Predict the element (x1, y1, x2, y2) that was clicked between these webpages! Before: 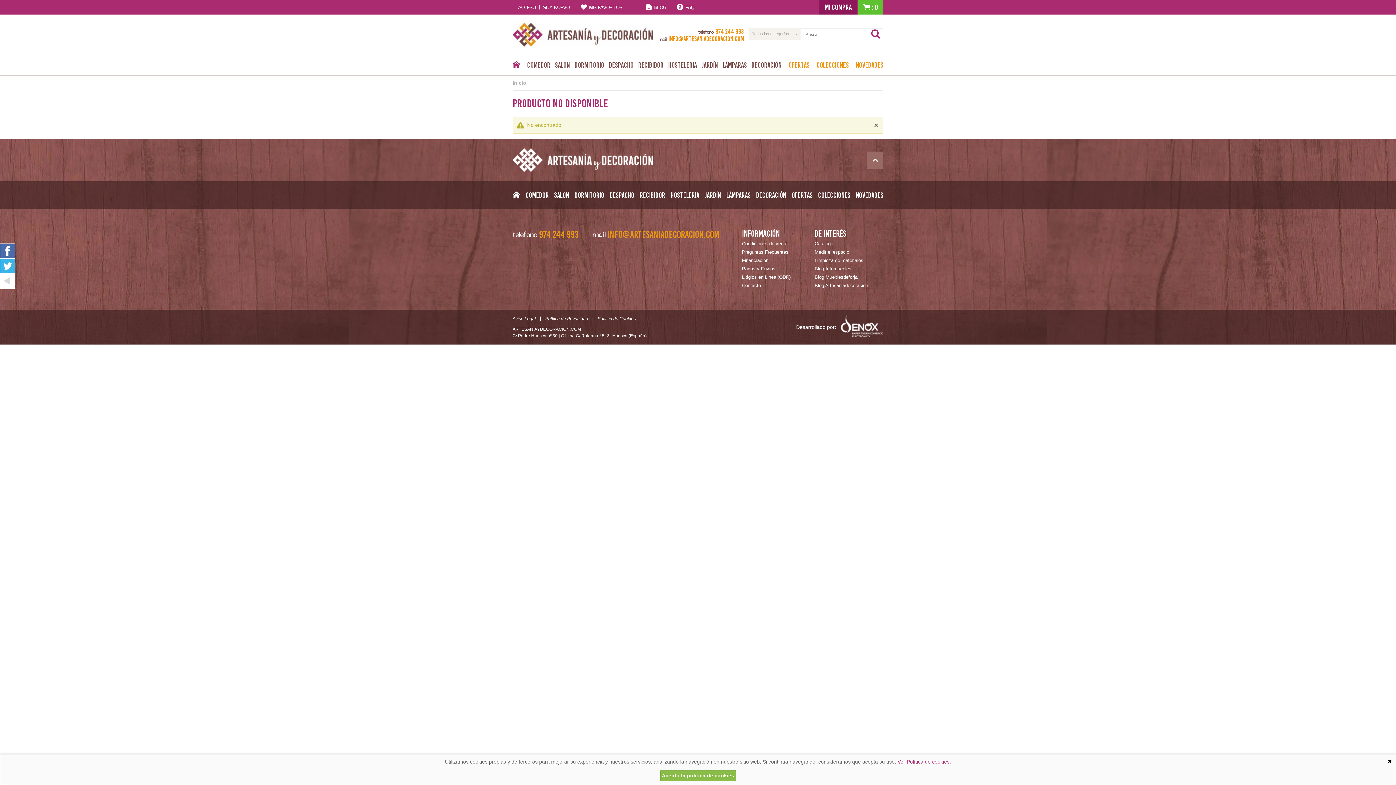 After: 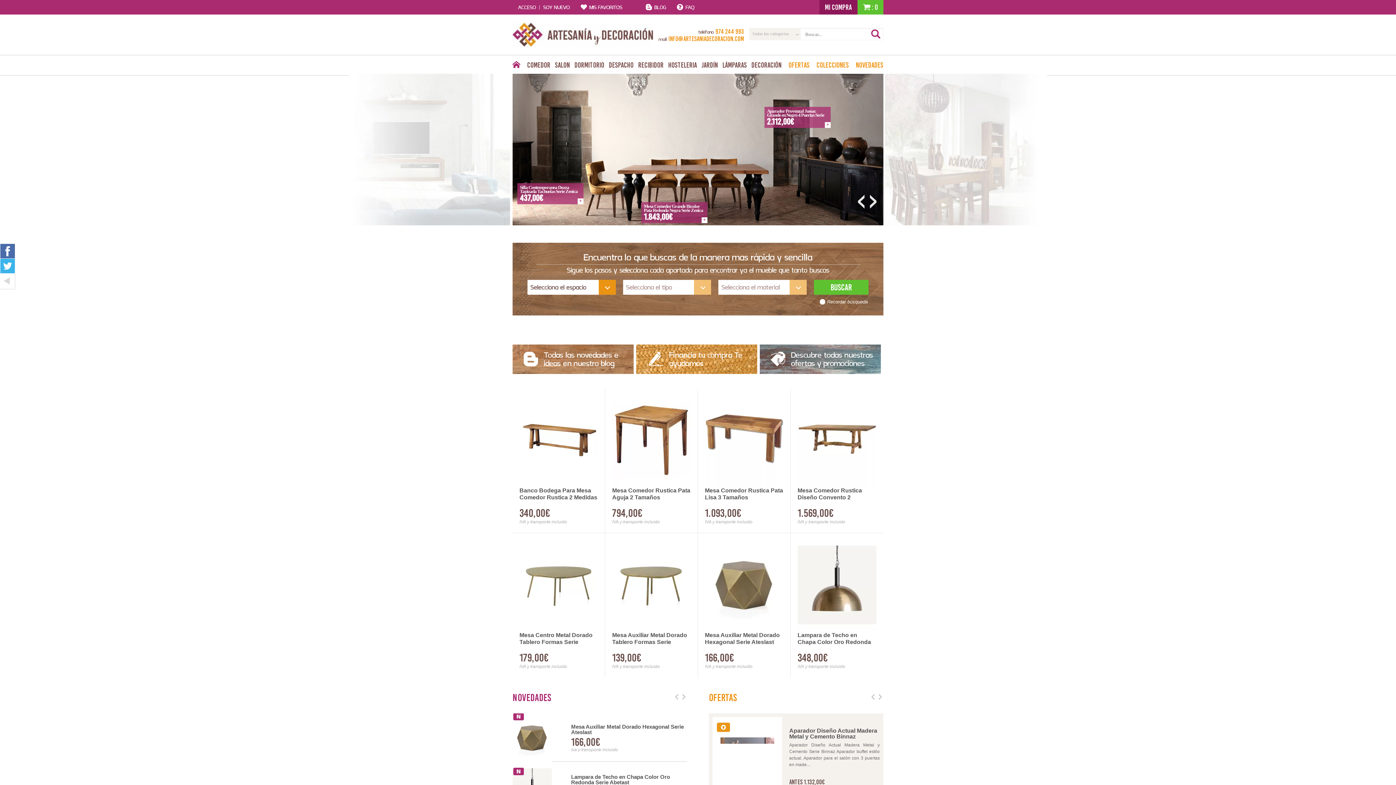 Action: bbox: (512, 22, 653, 46)